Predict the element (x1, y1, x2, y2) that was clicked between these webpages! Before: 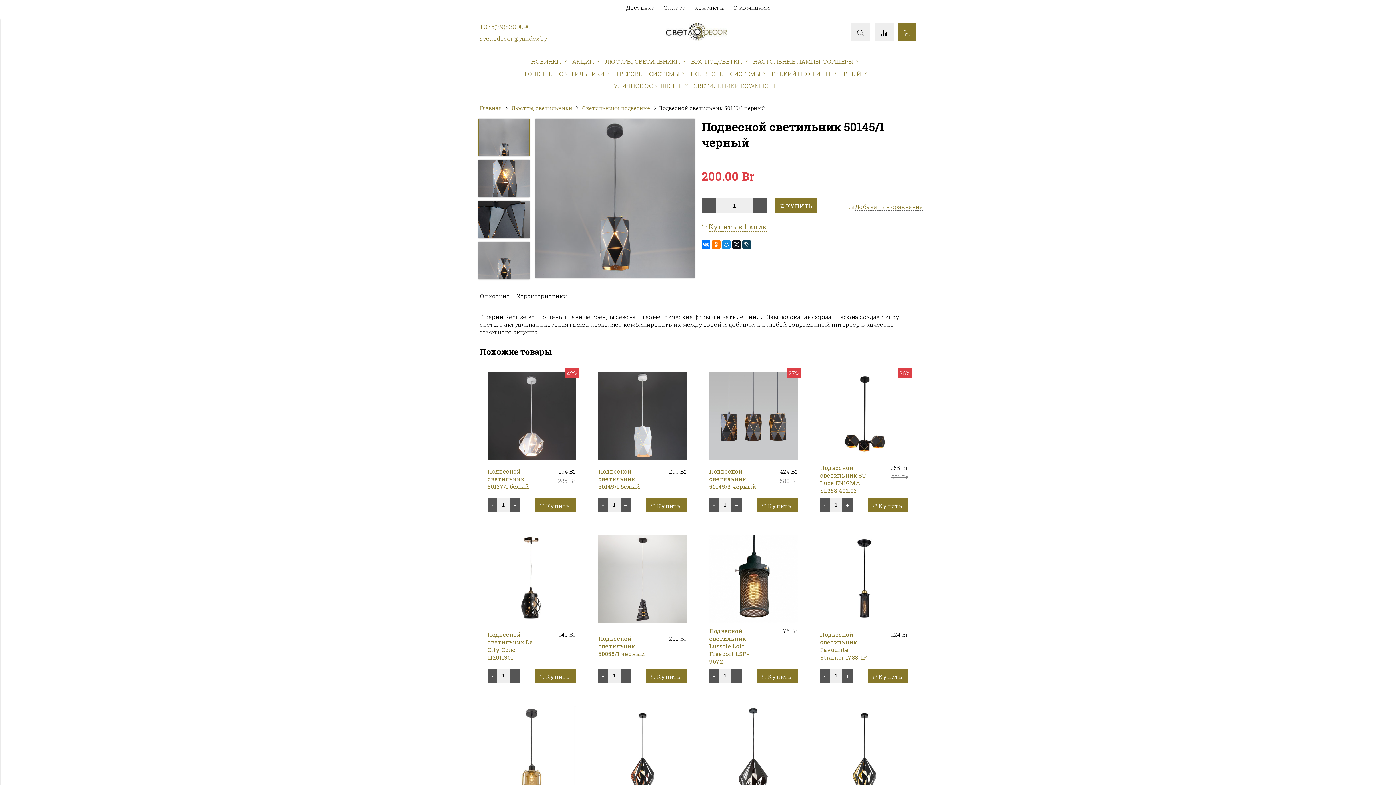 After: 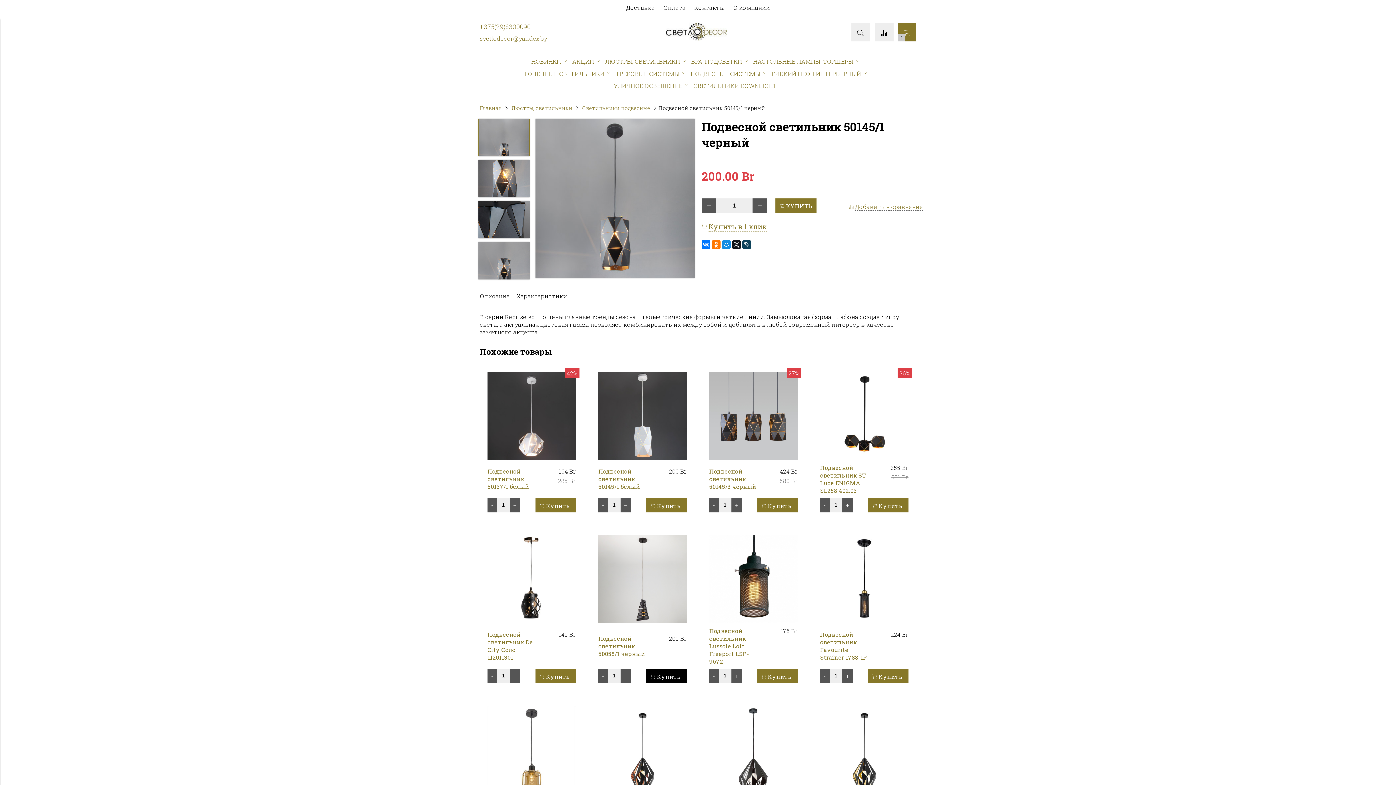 Action: bbox: (646, 669, 686, 683) label:  Купить 